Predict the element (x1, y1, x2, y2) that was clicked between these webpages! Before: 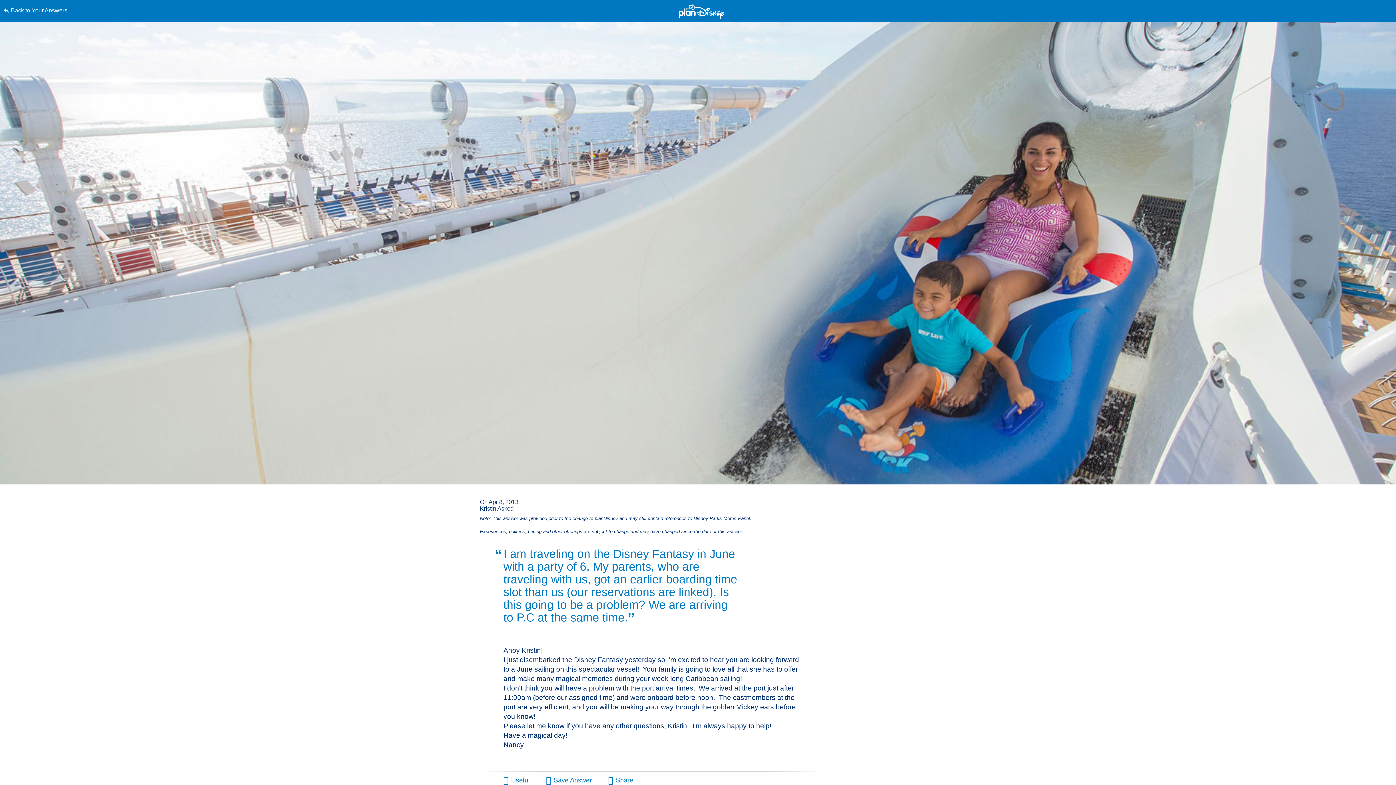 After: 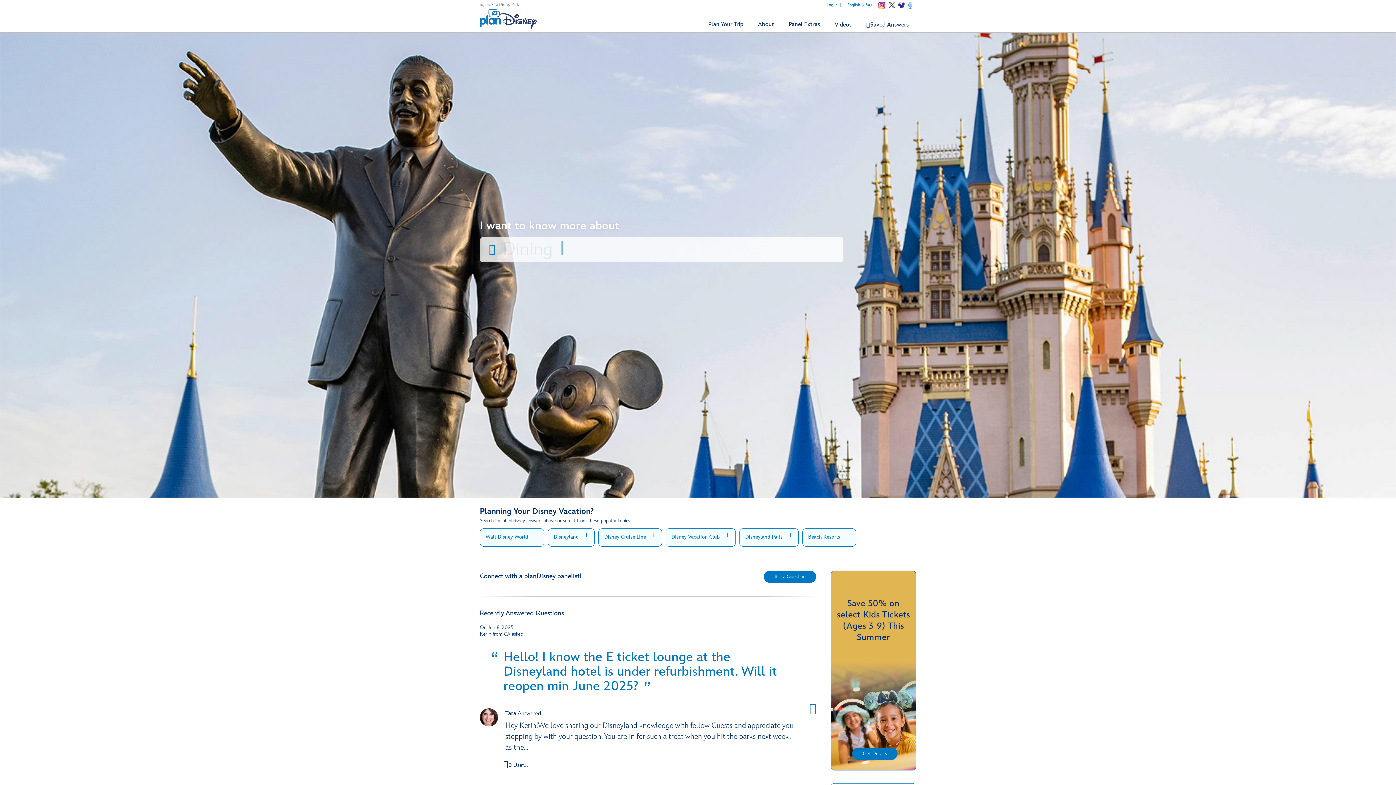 Action: bbox: (678, 3, 724, 19)